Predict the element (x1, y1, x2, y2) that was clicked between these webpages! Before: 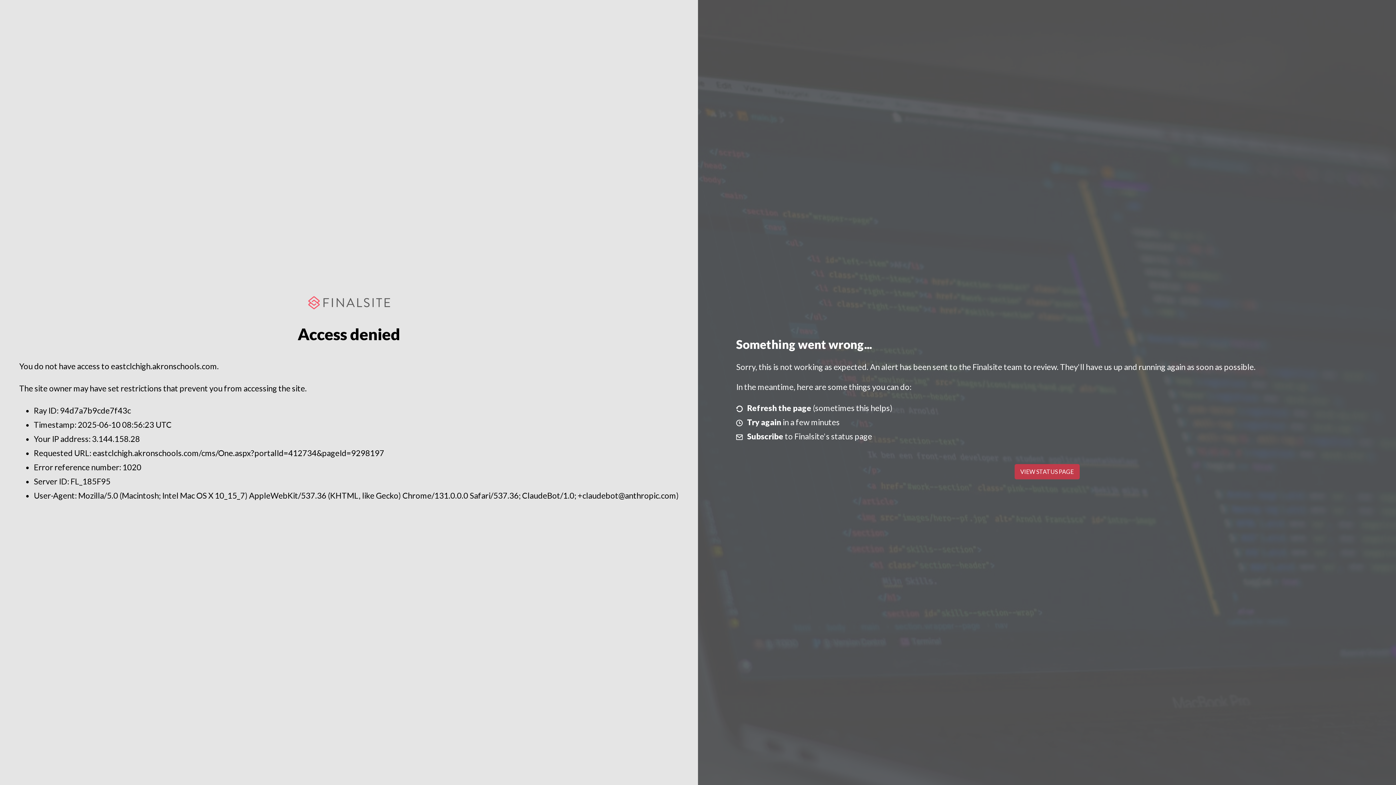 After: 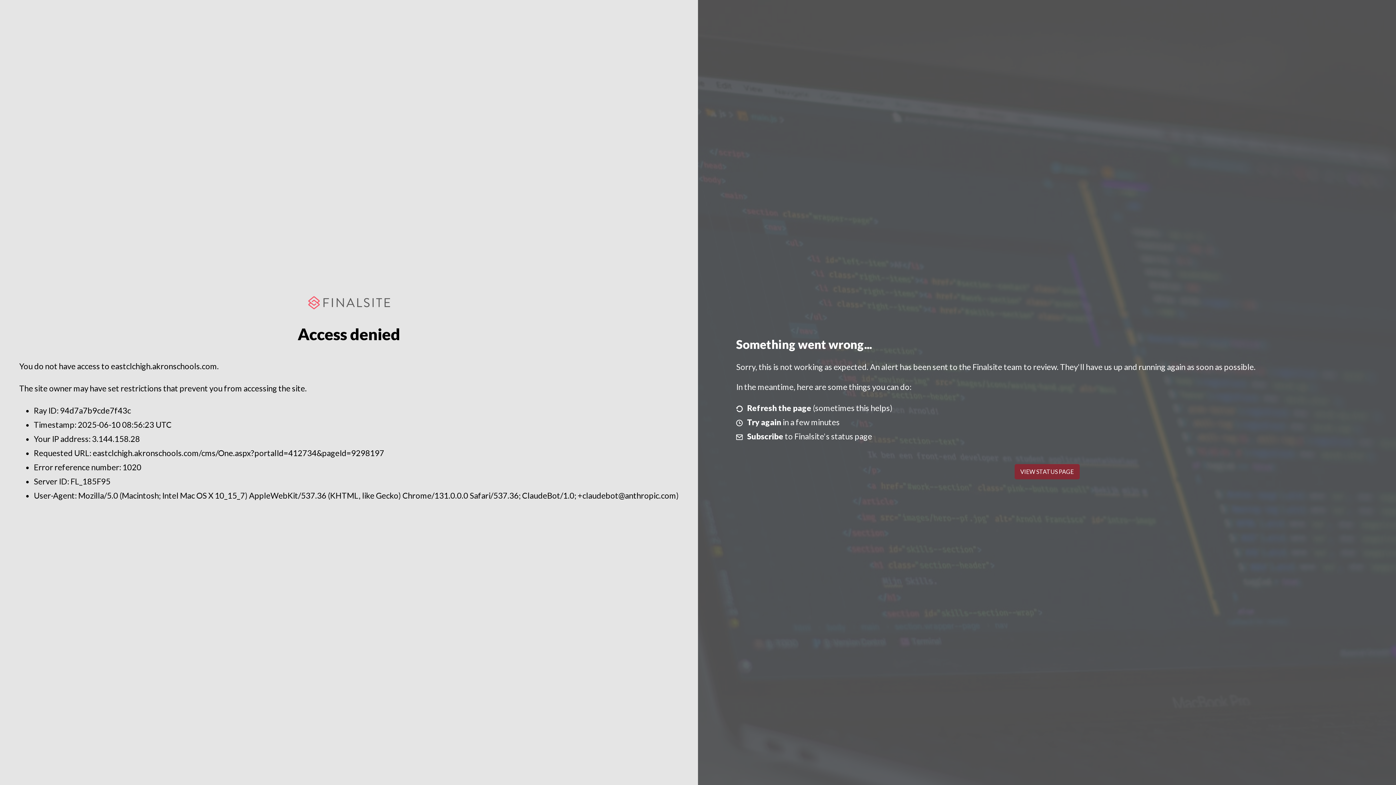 Action: label: VIEW STATUS PAGE bbox: (1014, 464, 1079, 479)